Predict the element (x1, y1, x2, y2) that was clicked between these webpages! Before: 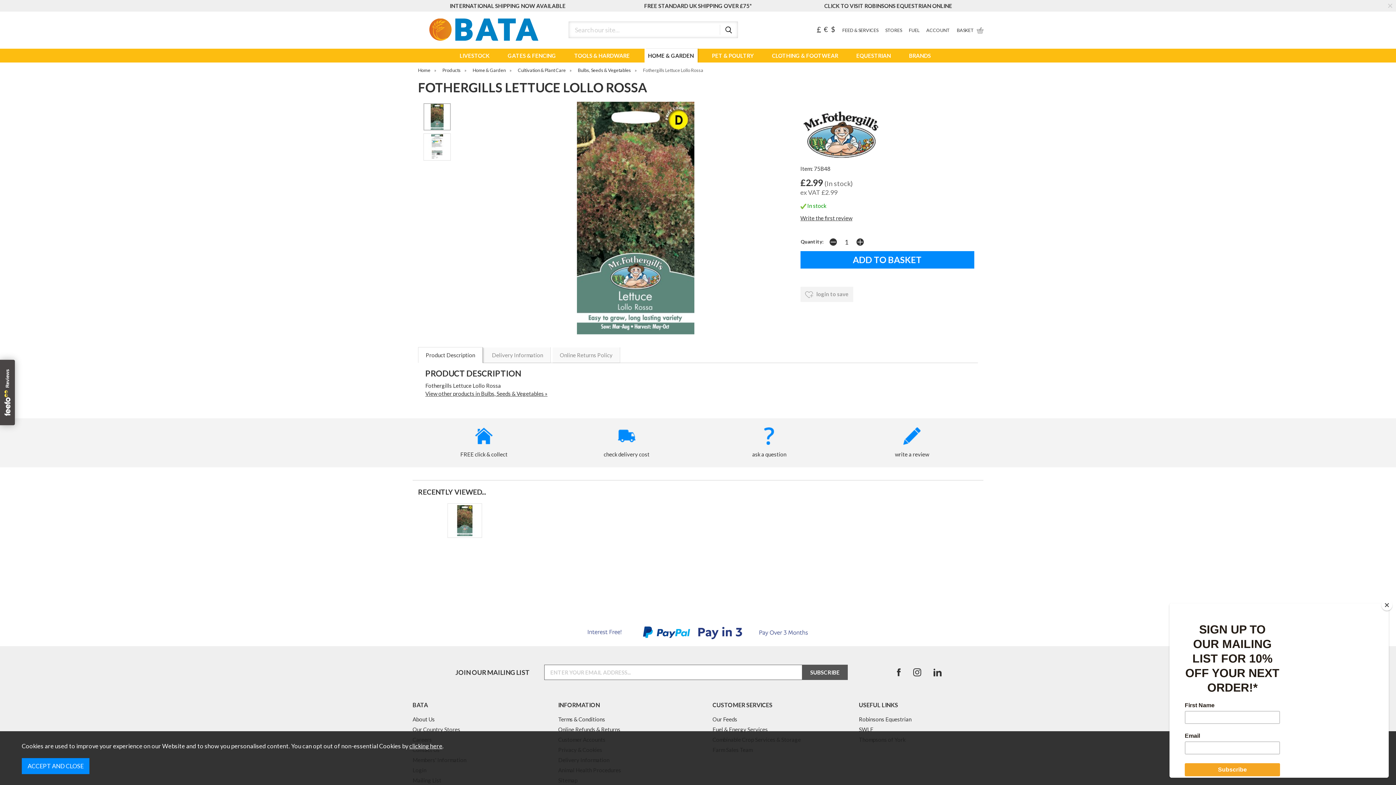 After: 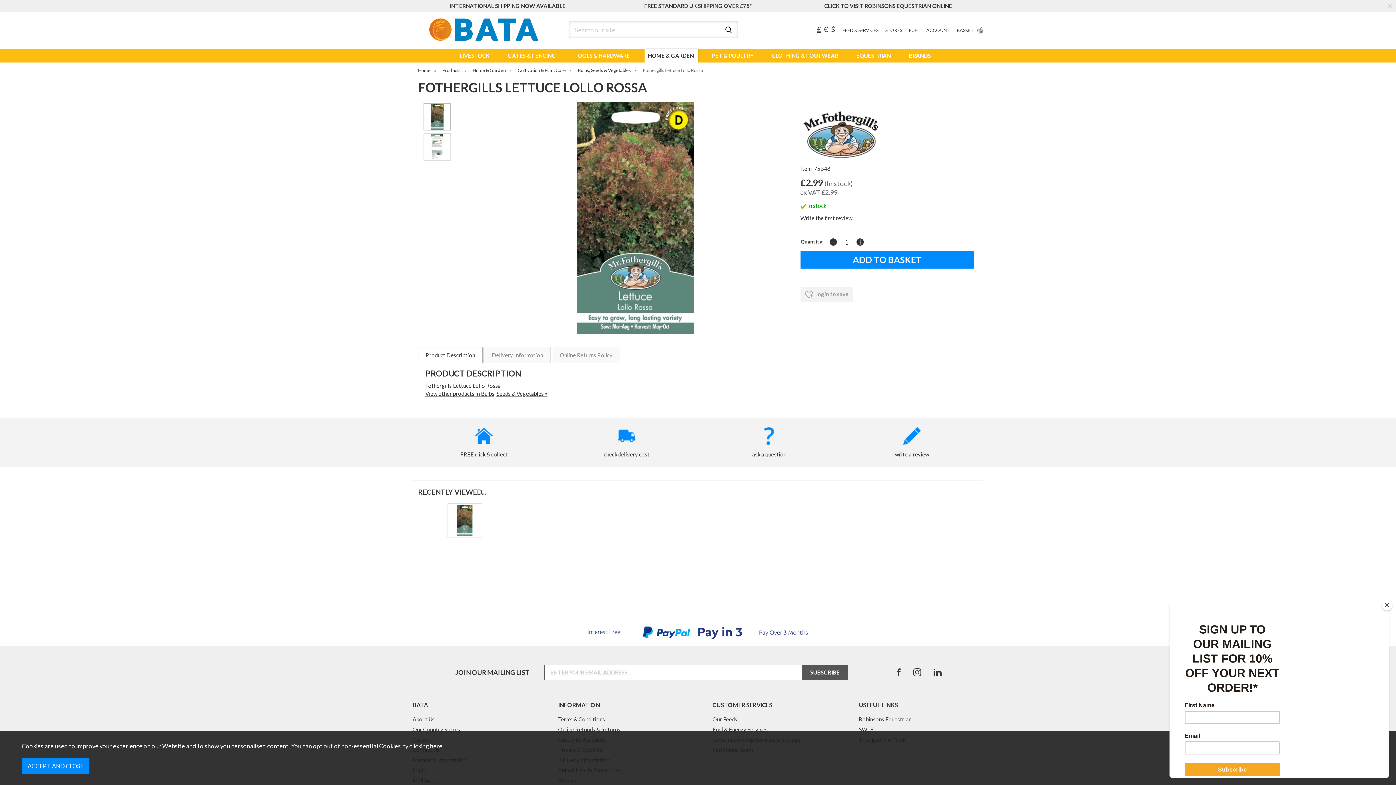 Action: bbox: (447, 503, 482, 538)